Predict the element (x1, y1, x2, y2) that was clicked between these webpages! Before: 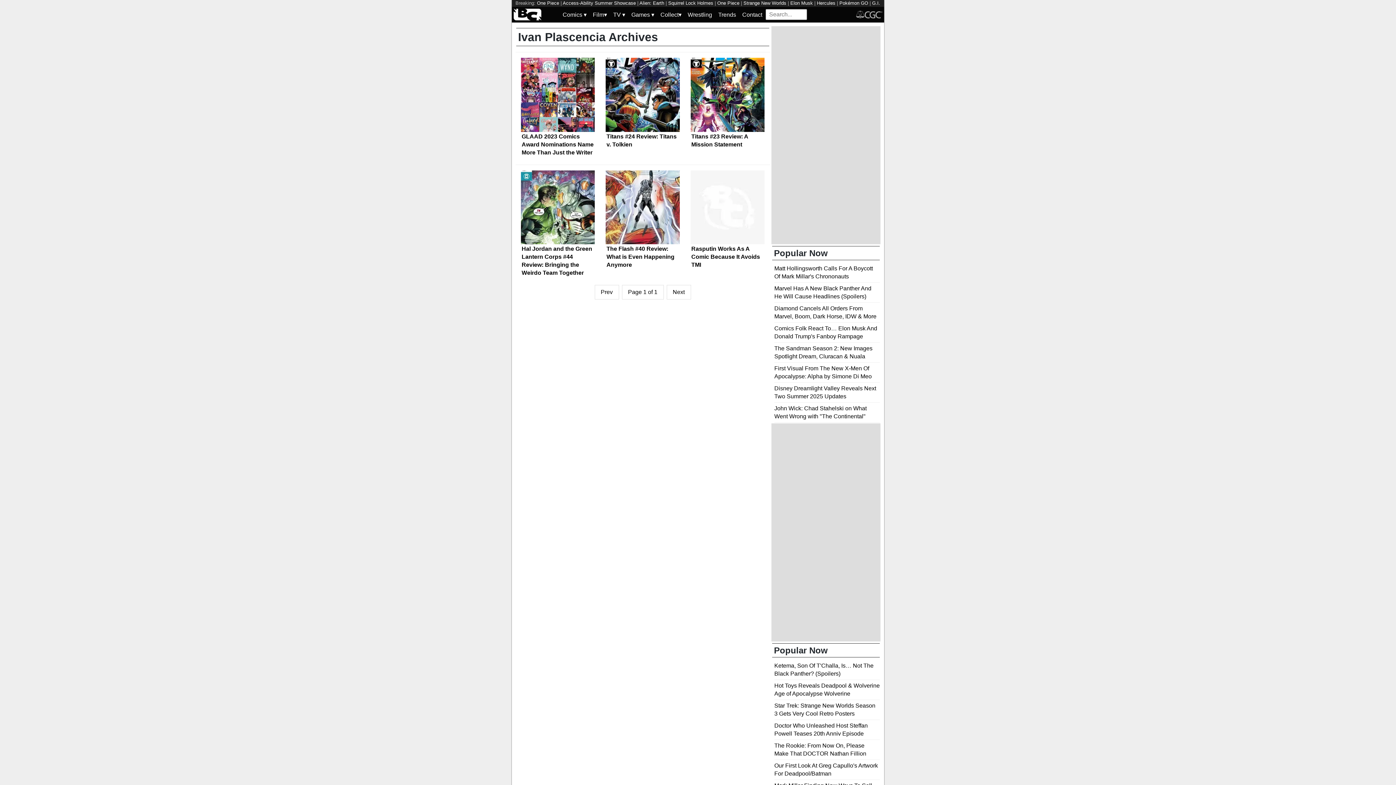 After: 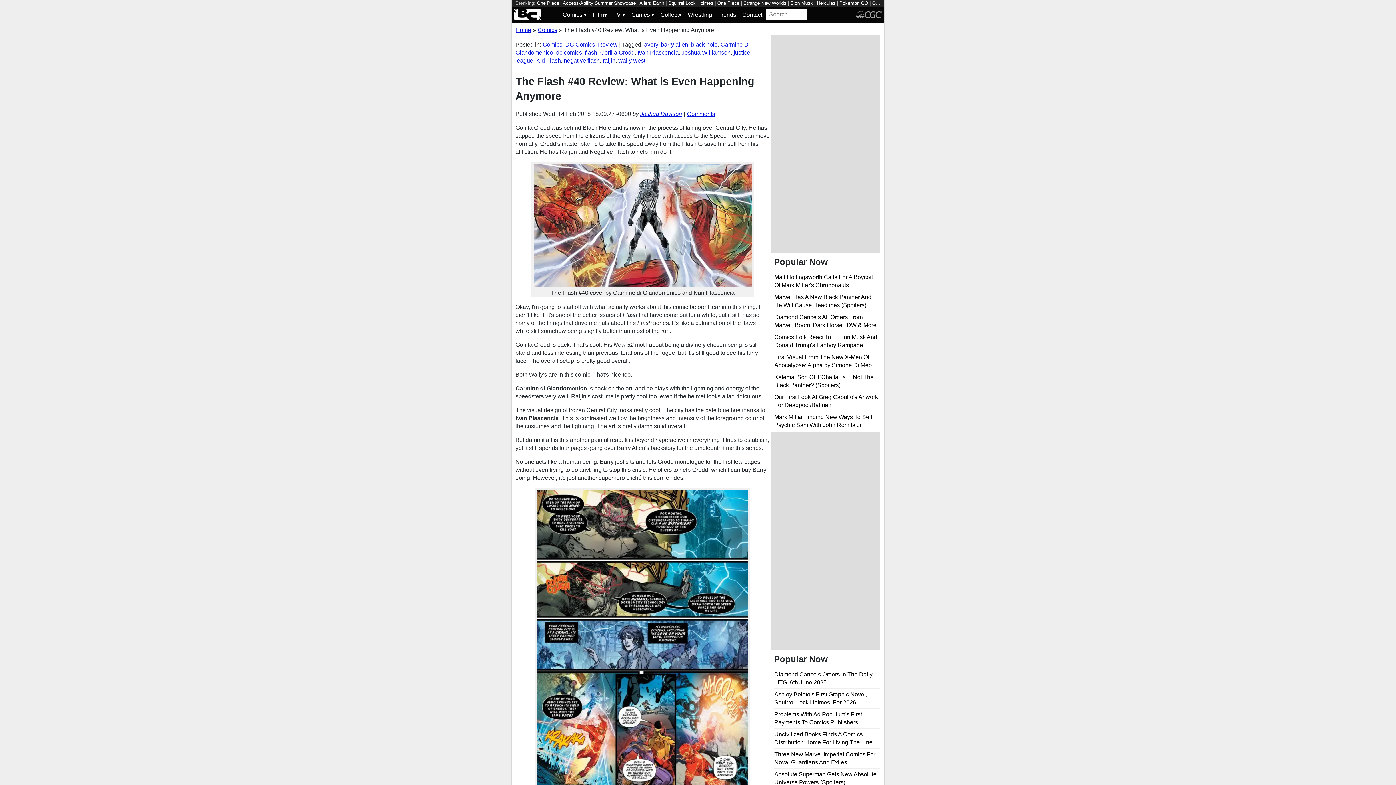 Action: bbox: (605, 170, 679, 244)